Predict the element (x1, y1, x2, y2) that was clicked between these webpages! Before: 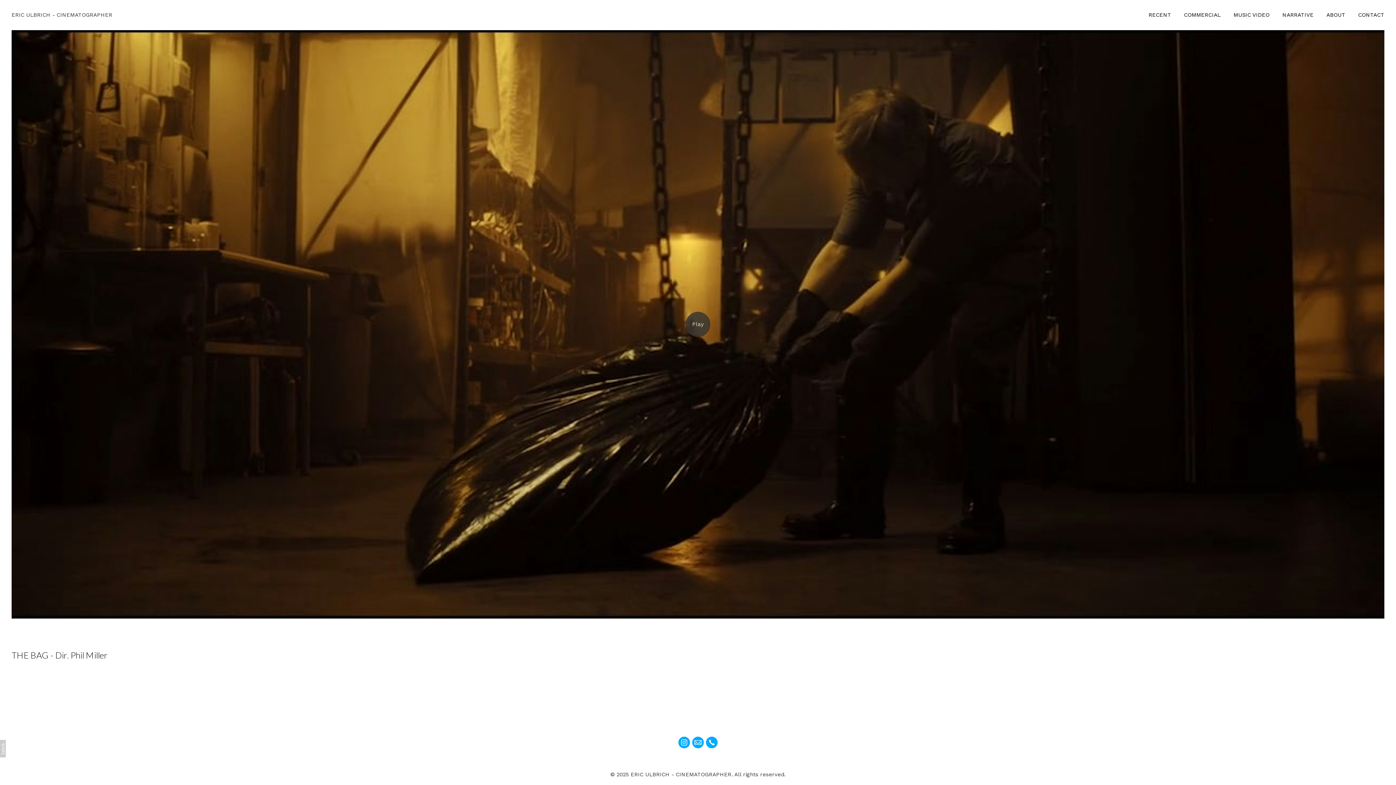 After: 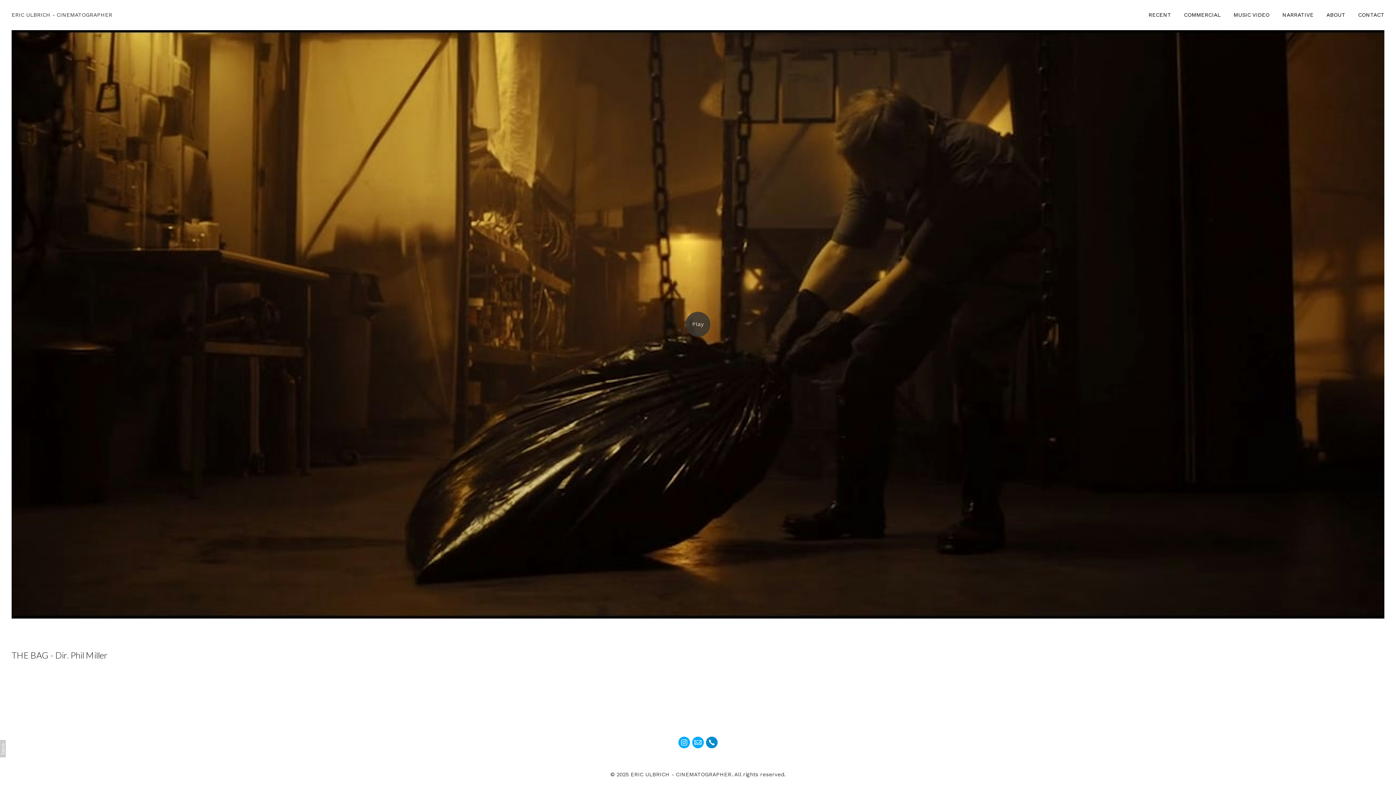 Action: bbox: (706, 737, 717, 748)